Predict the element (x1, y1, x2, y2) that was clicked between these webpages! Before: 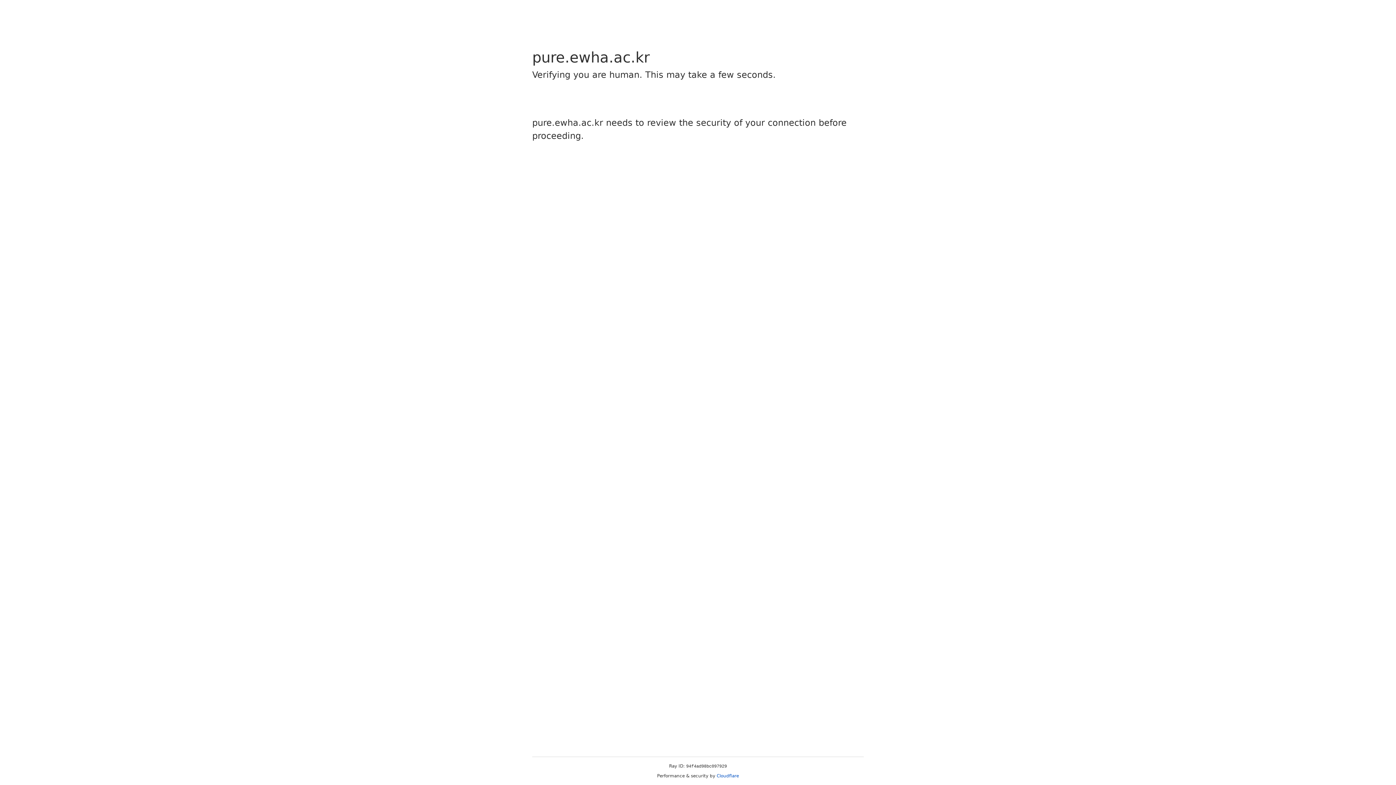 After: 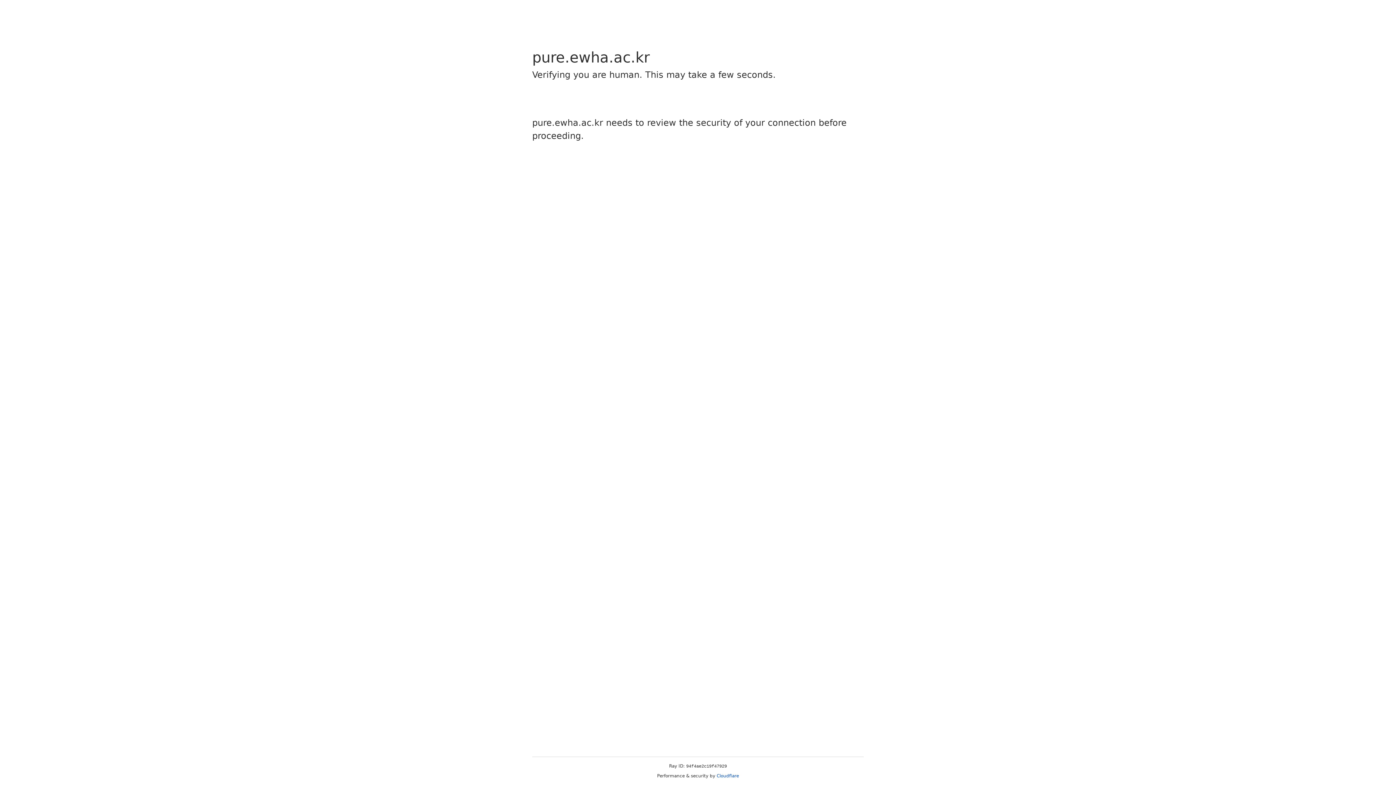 Action: label: Cloudflare bbox: (716, 773, 739, 778)